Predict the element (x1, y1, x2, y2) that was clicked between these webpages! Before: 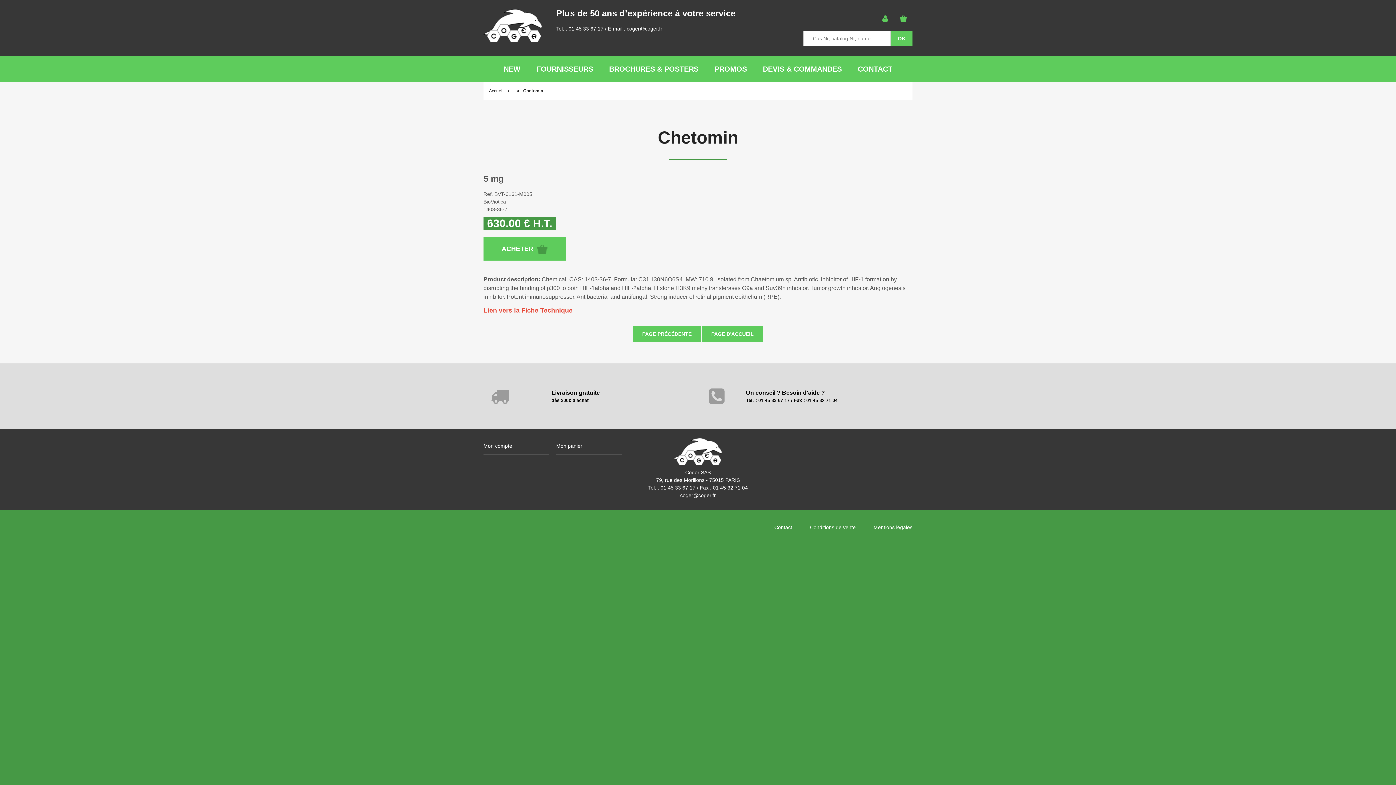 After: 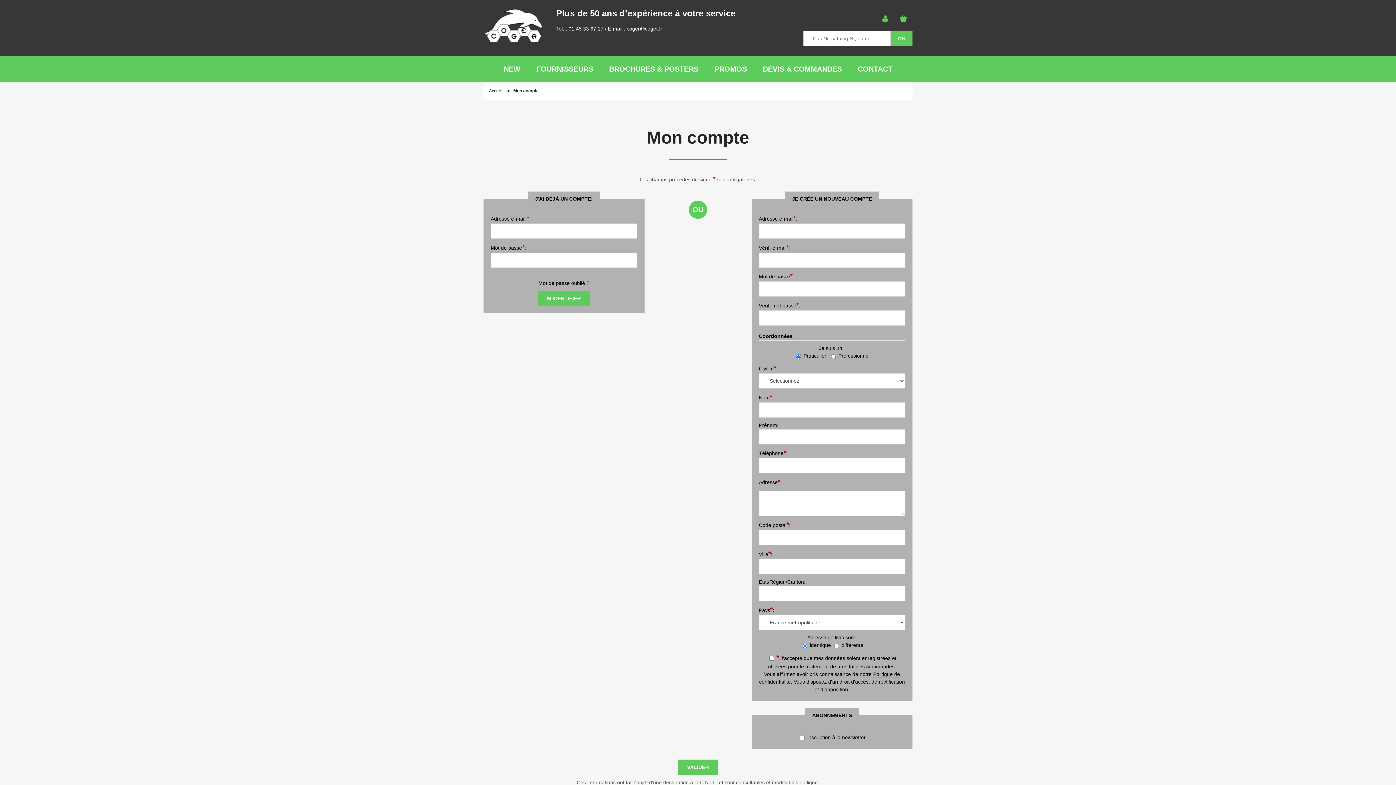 Action: bbox: (876, 9, 894, 28)